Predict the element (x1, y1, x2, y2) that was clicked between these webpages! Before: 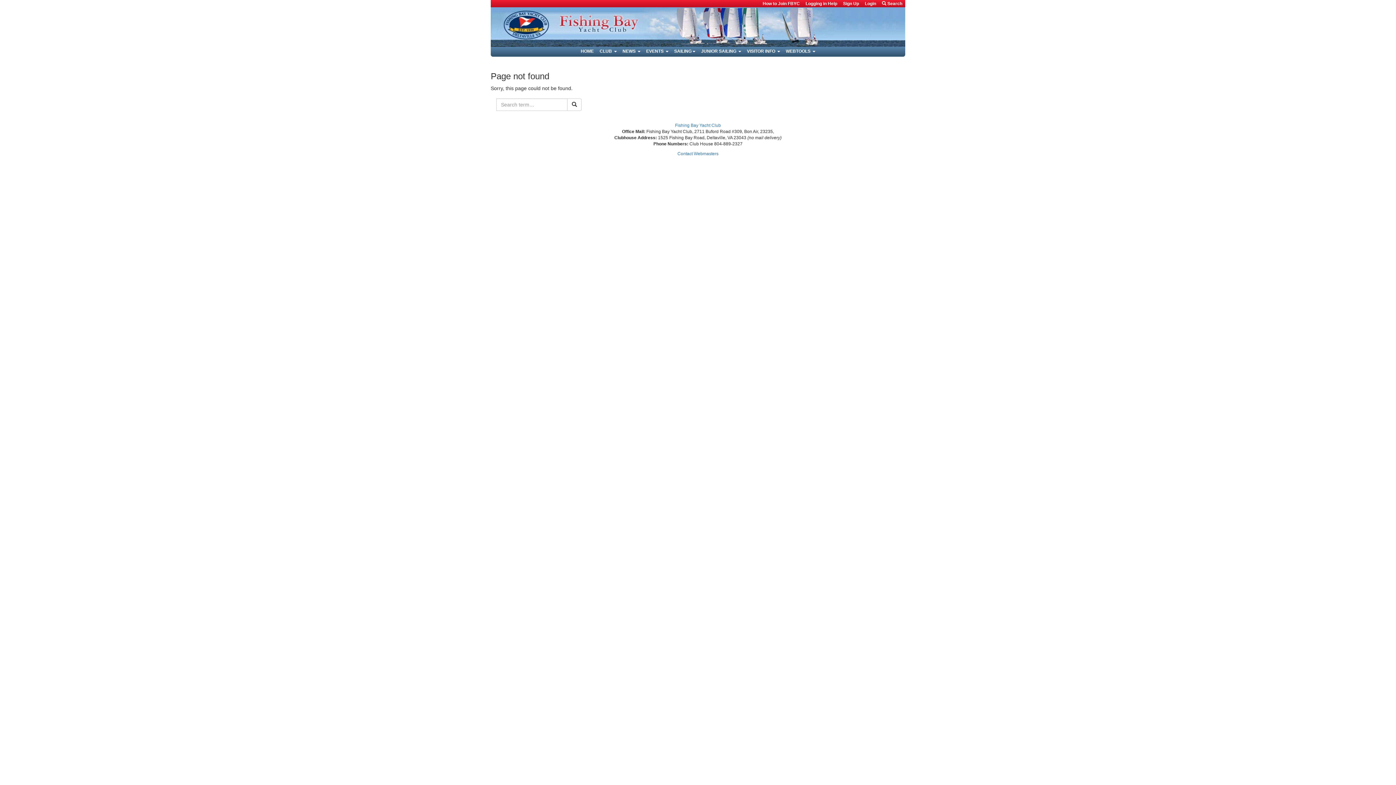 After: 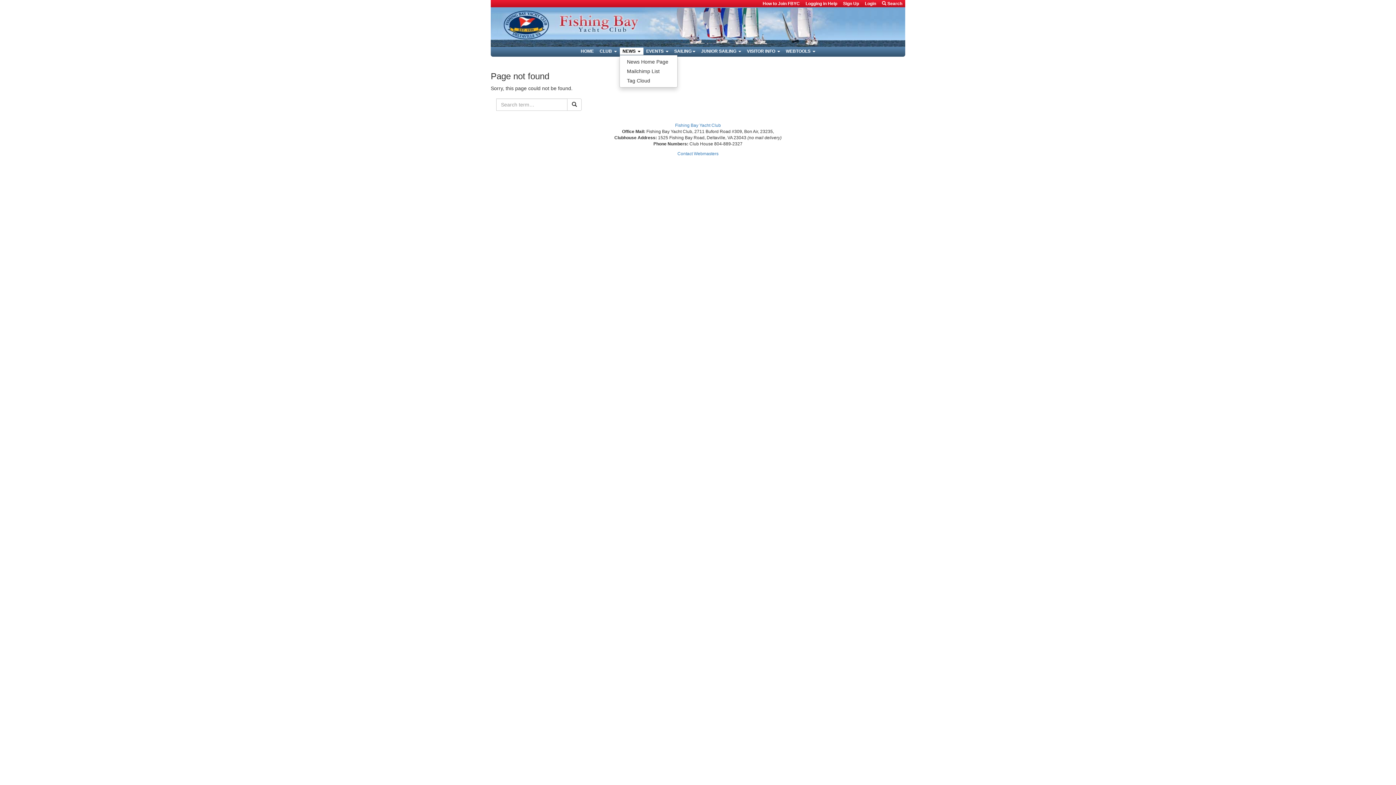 Action: label: NEWS  bbox: (619, 47, 643, 54)